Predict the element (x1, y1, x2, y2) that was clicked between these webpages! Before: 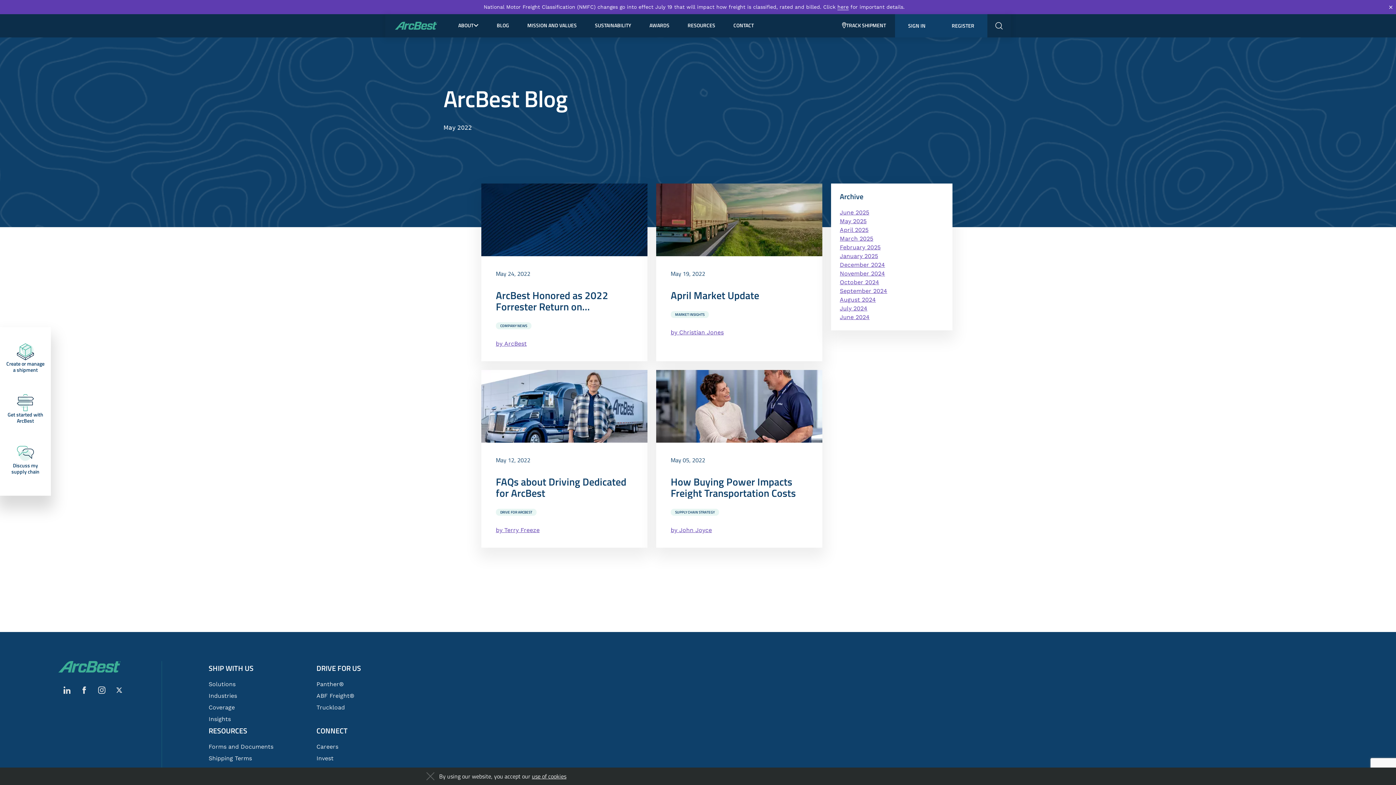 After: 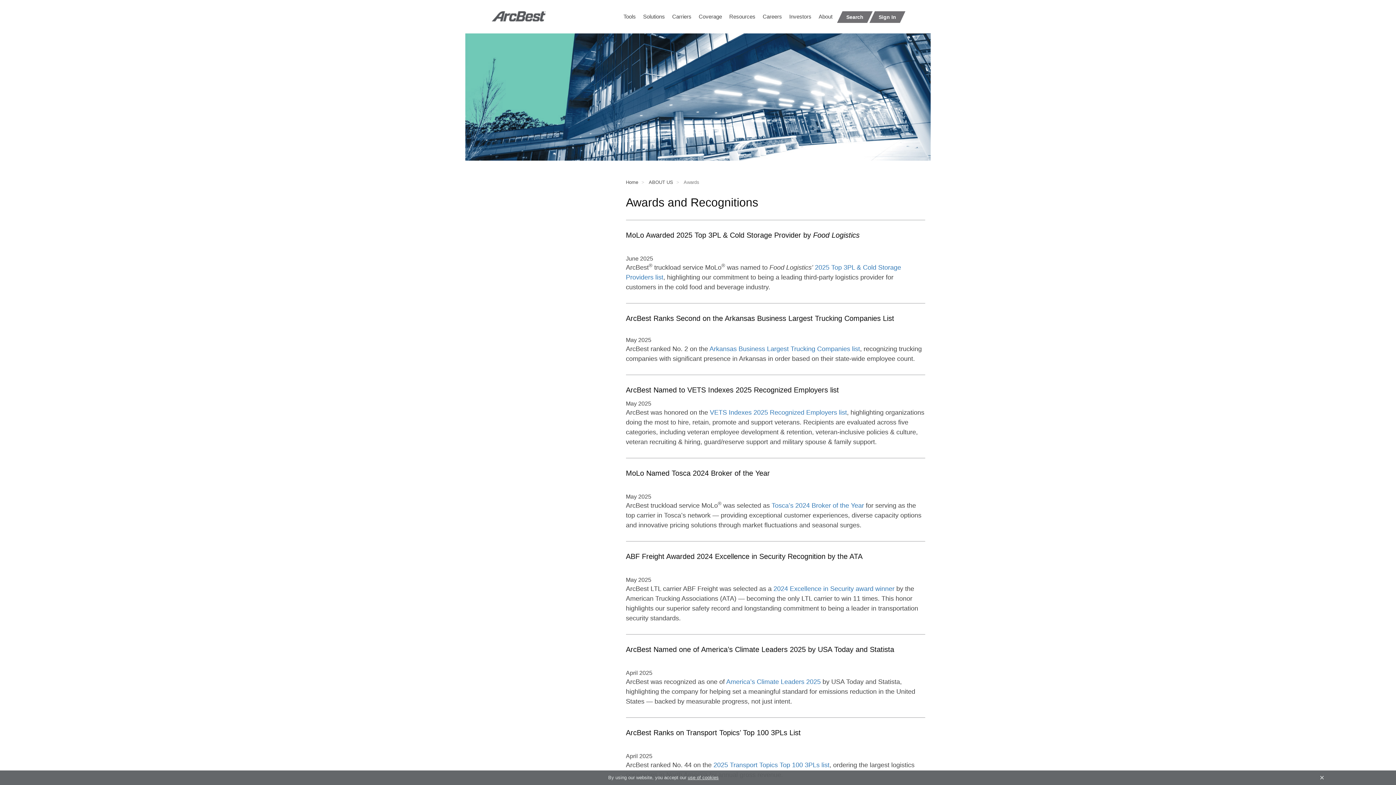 Action: label: AWARDS bbox: (649, 14, 669, 37)